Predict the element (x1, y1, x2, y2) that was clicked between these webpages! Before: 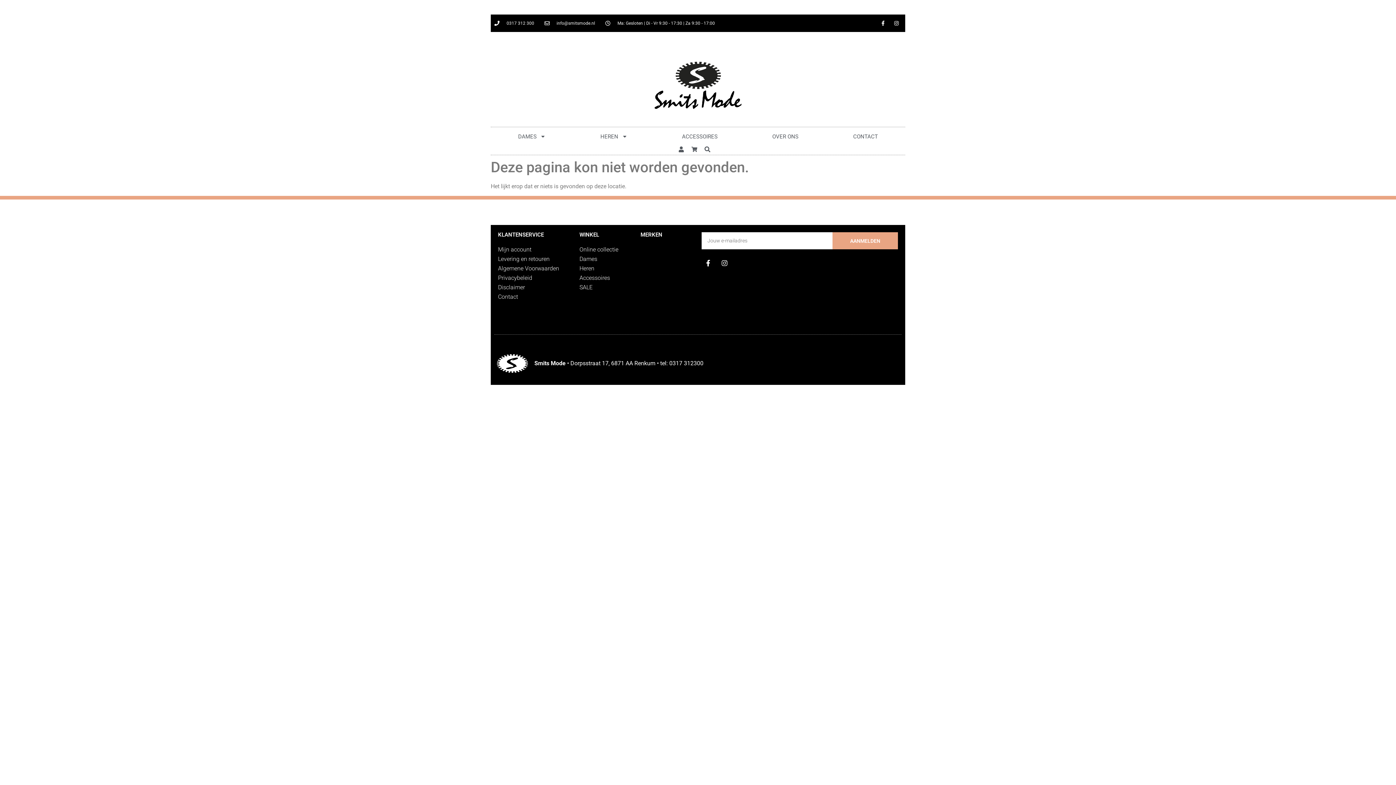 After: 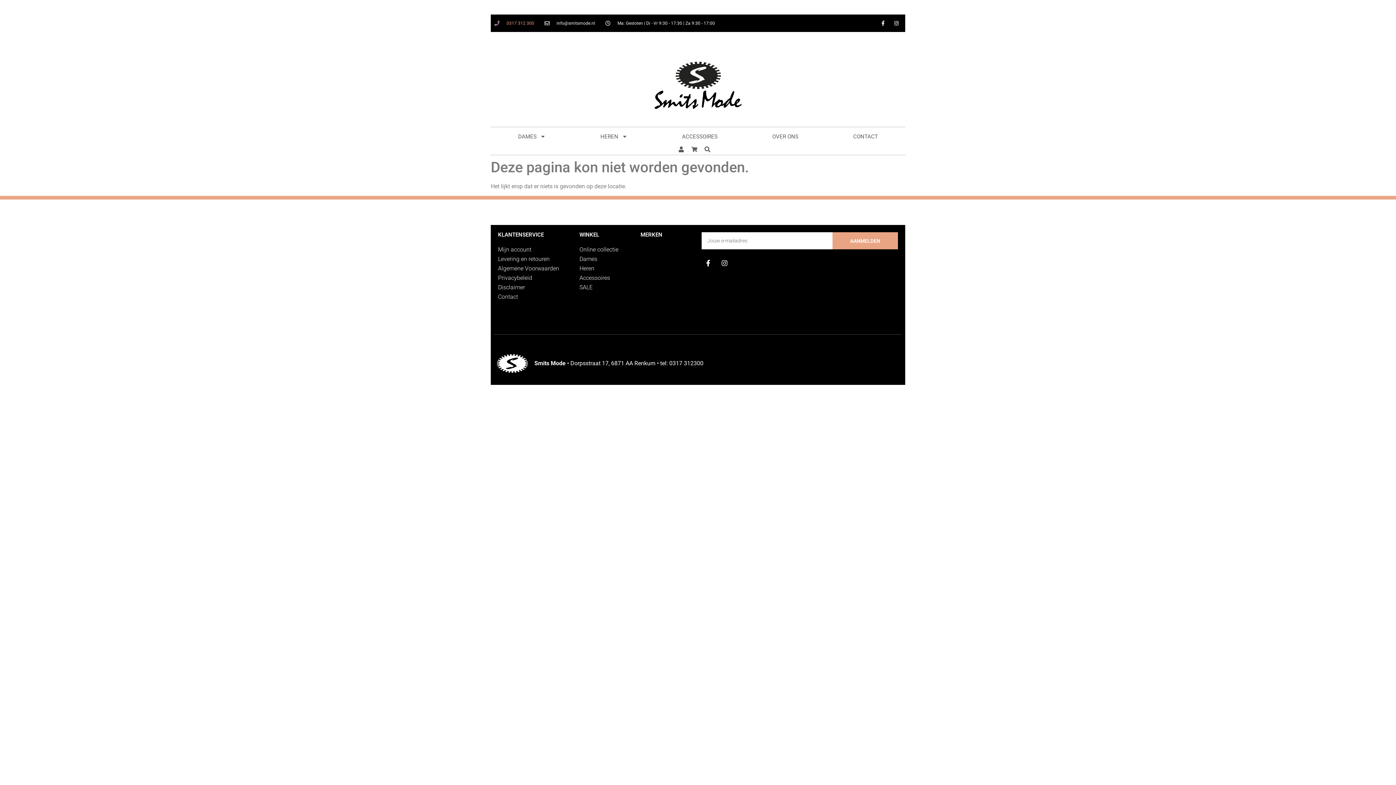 Action: label: 0317 312 300 bbox: (494, 20, 534, 26)